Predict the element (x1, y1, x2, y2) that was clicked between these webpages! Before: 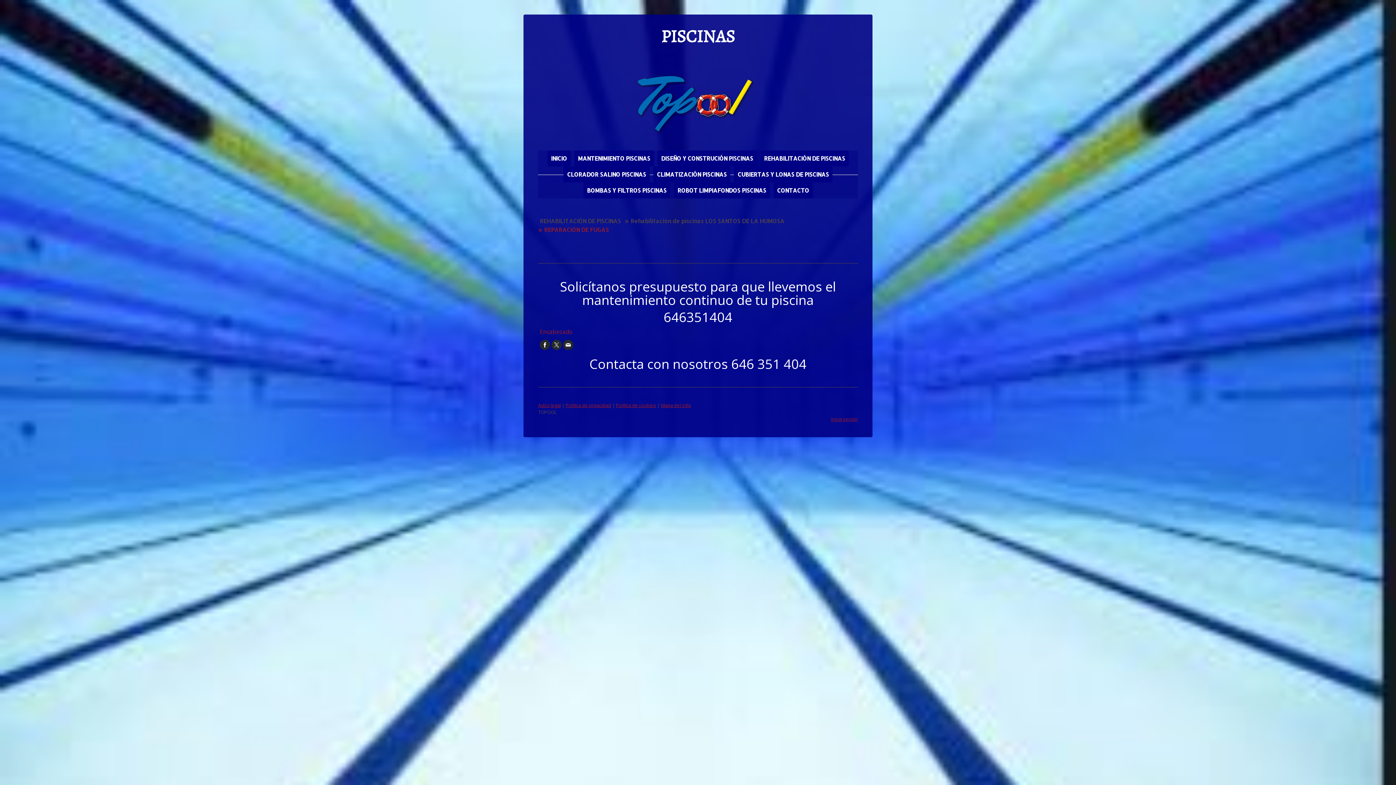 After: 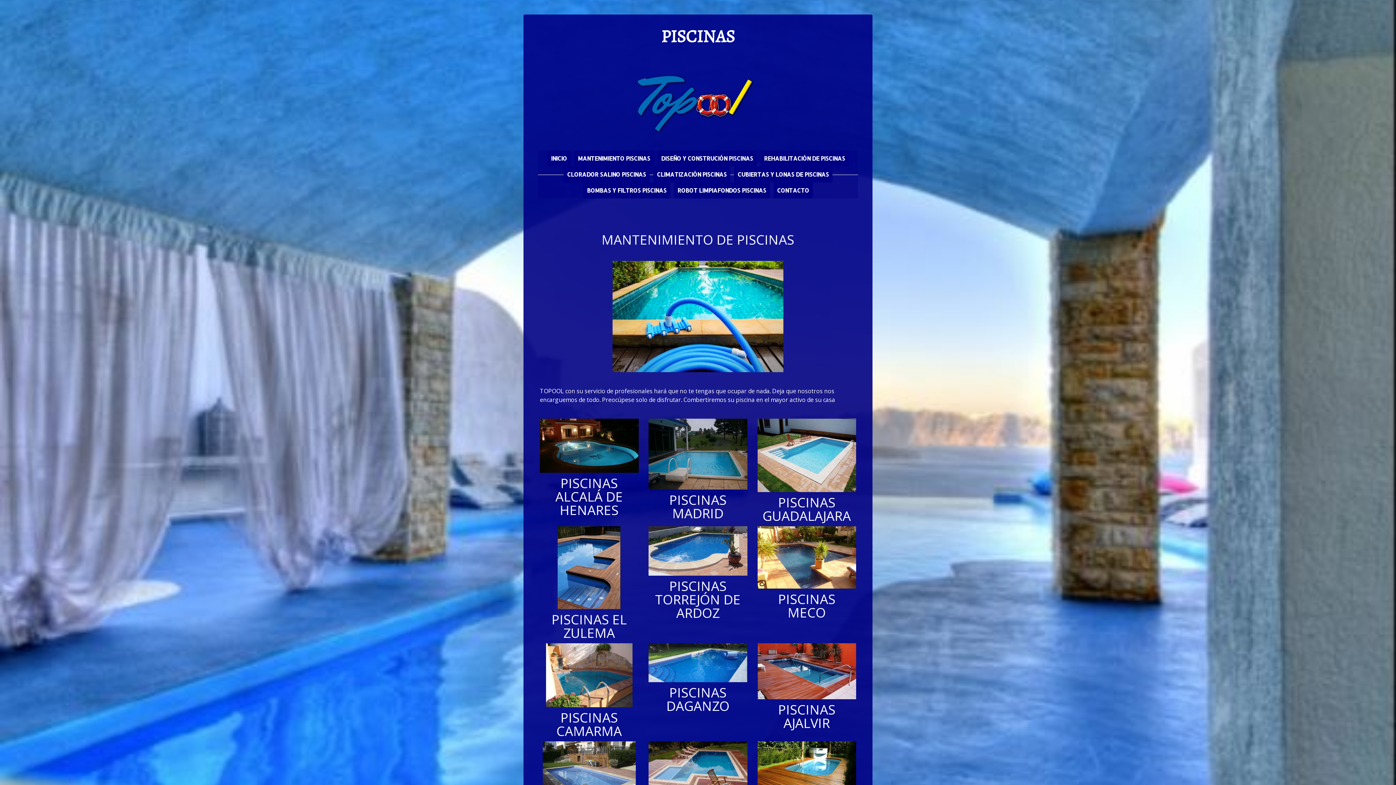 Action: label: REHABILITACIÓN DE PISCINAS bbox: (538, 217, 621, 224)